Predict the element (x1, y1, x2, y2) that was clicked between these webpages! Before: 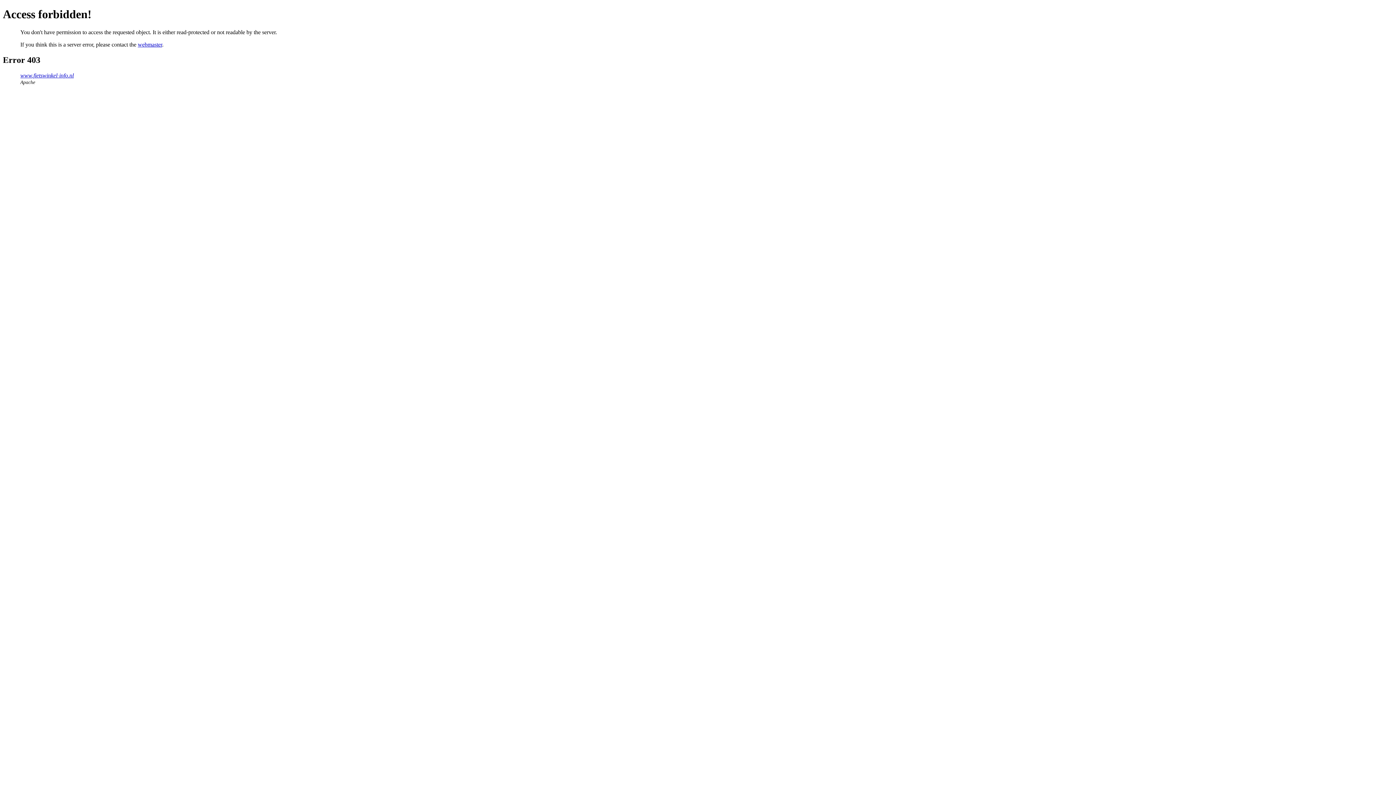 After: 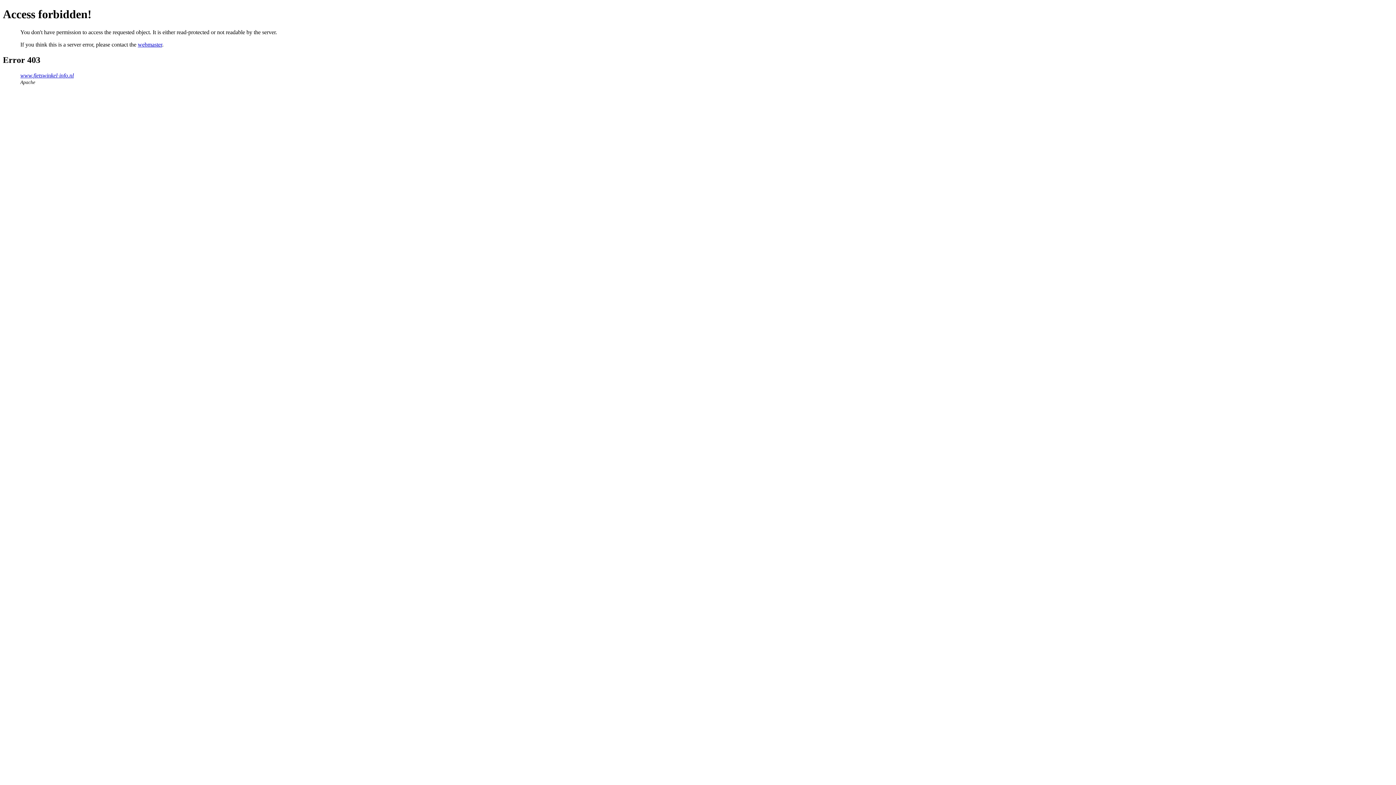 Action: label: webmaster bbox: (137, 41, 162, 47)